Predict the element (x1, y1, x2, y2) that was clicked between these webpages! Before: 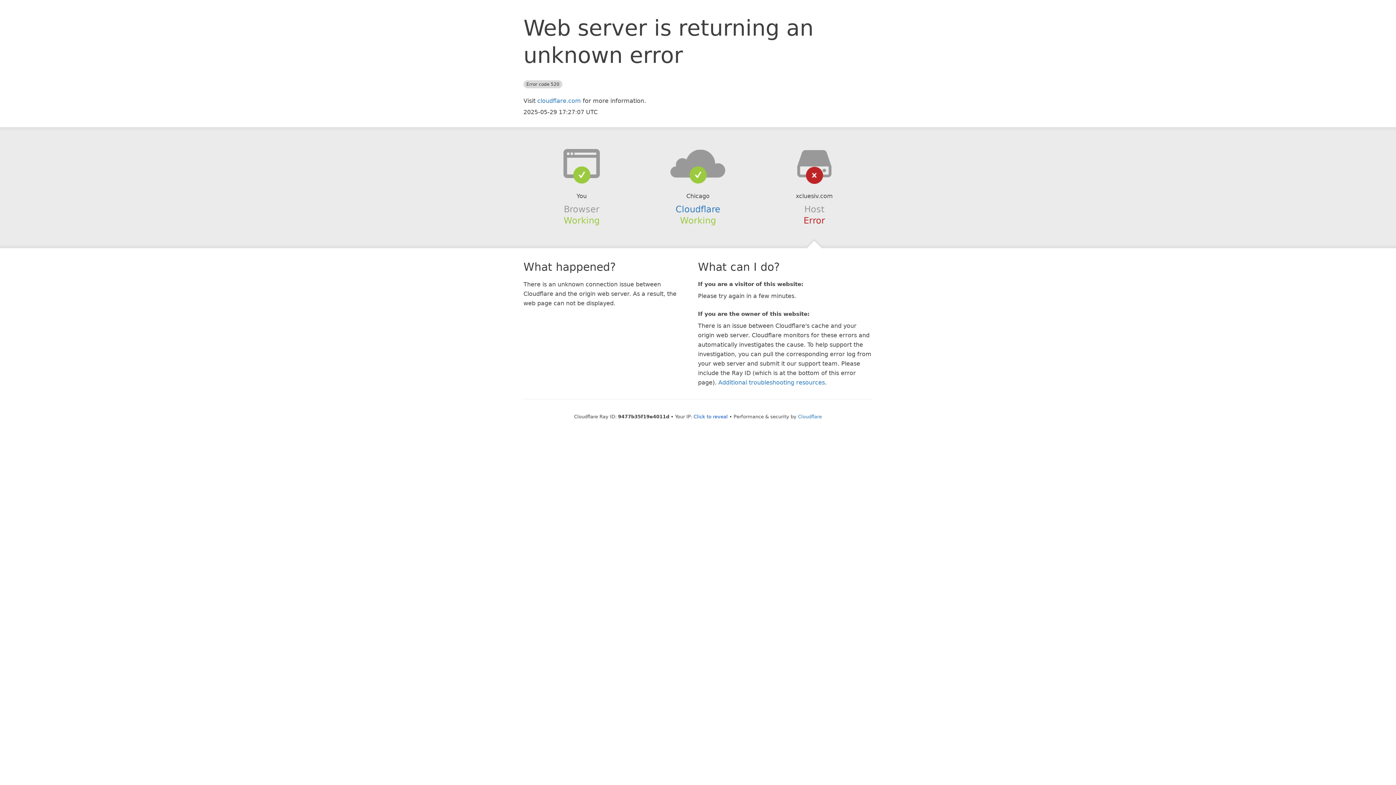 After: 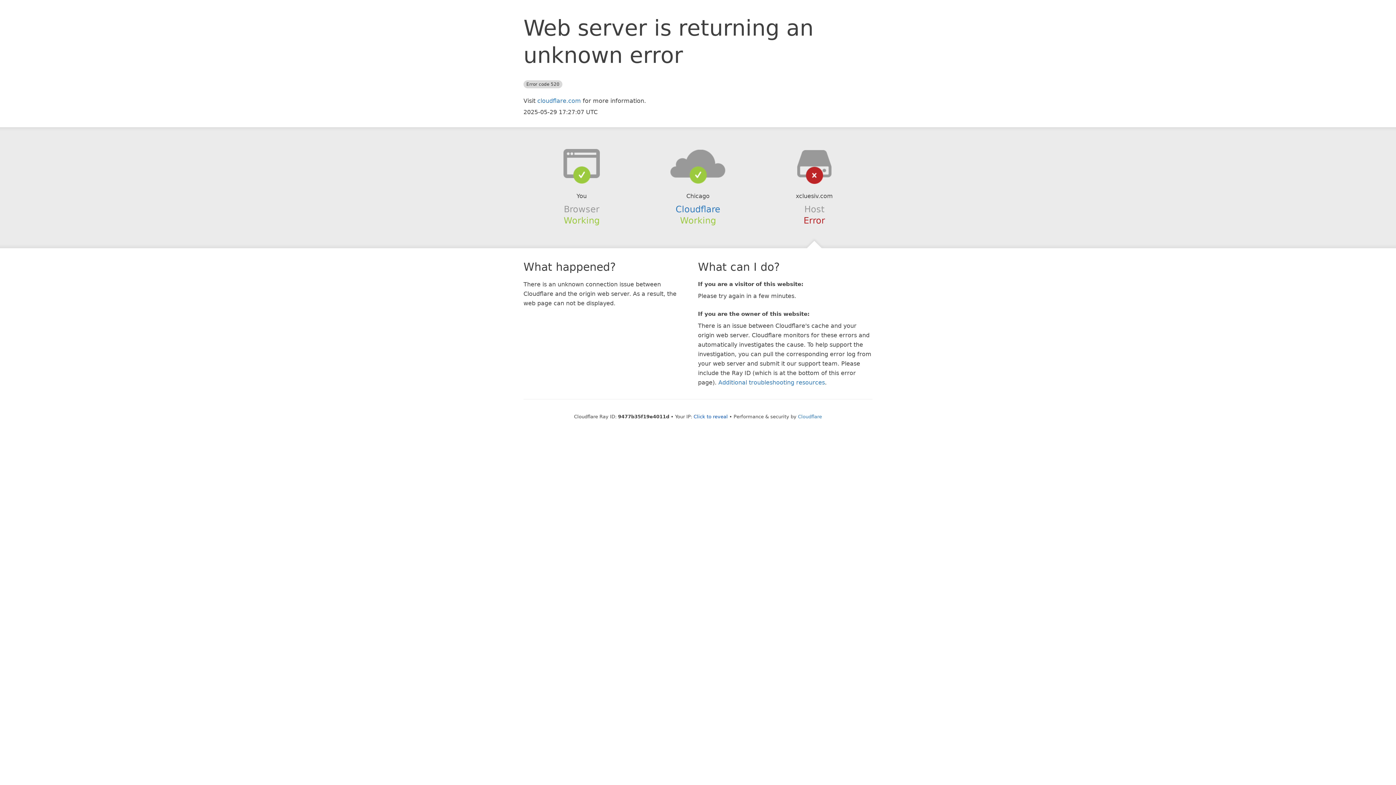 Action: bbox: (639, 148, 756, 178)